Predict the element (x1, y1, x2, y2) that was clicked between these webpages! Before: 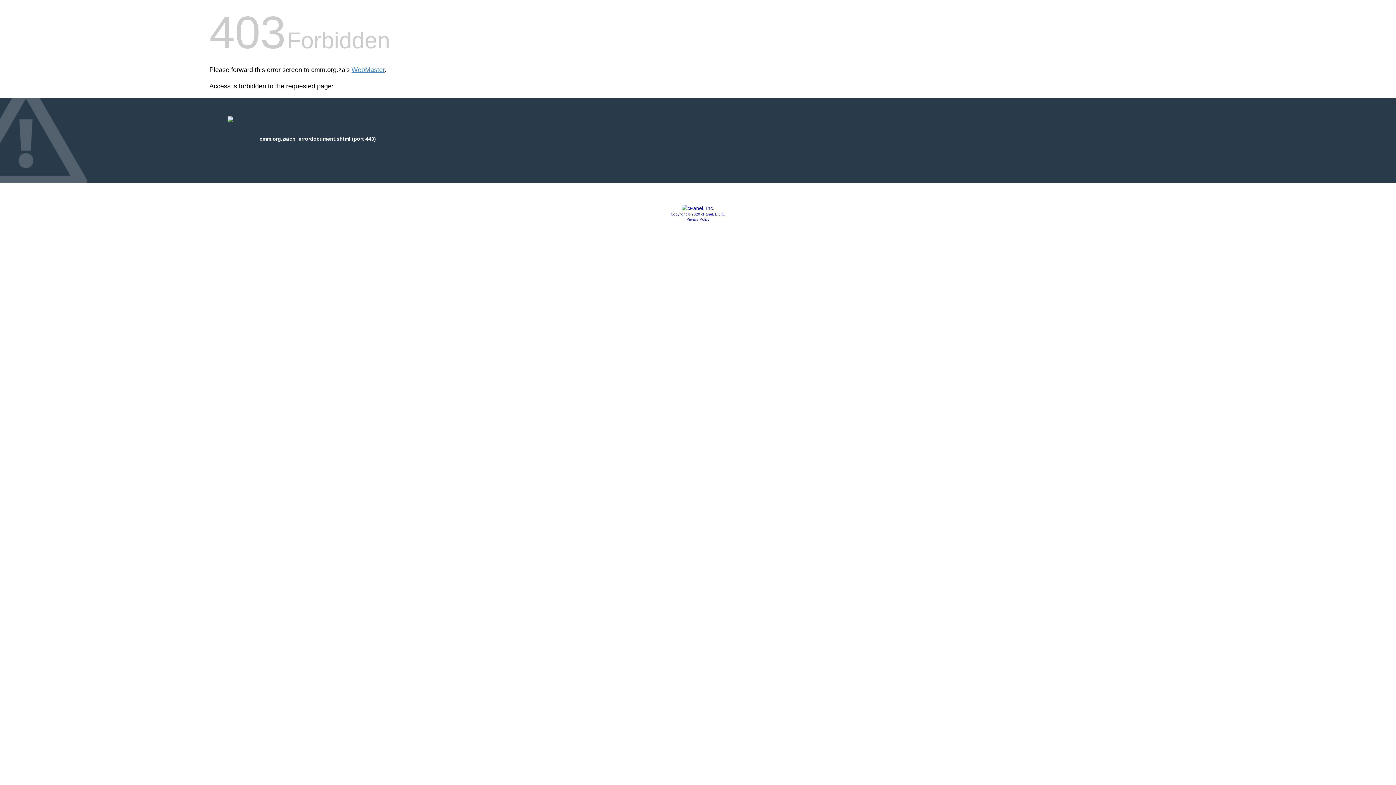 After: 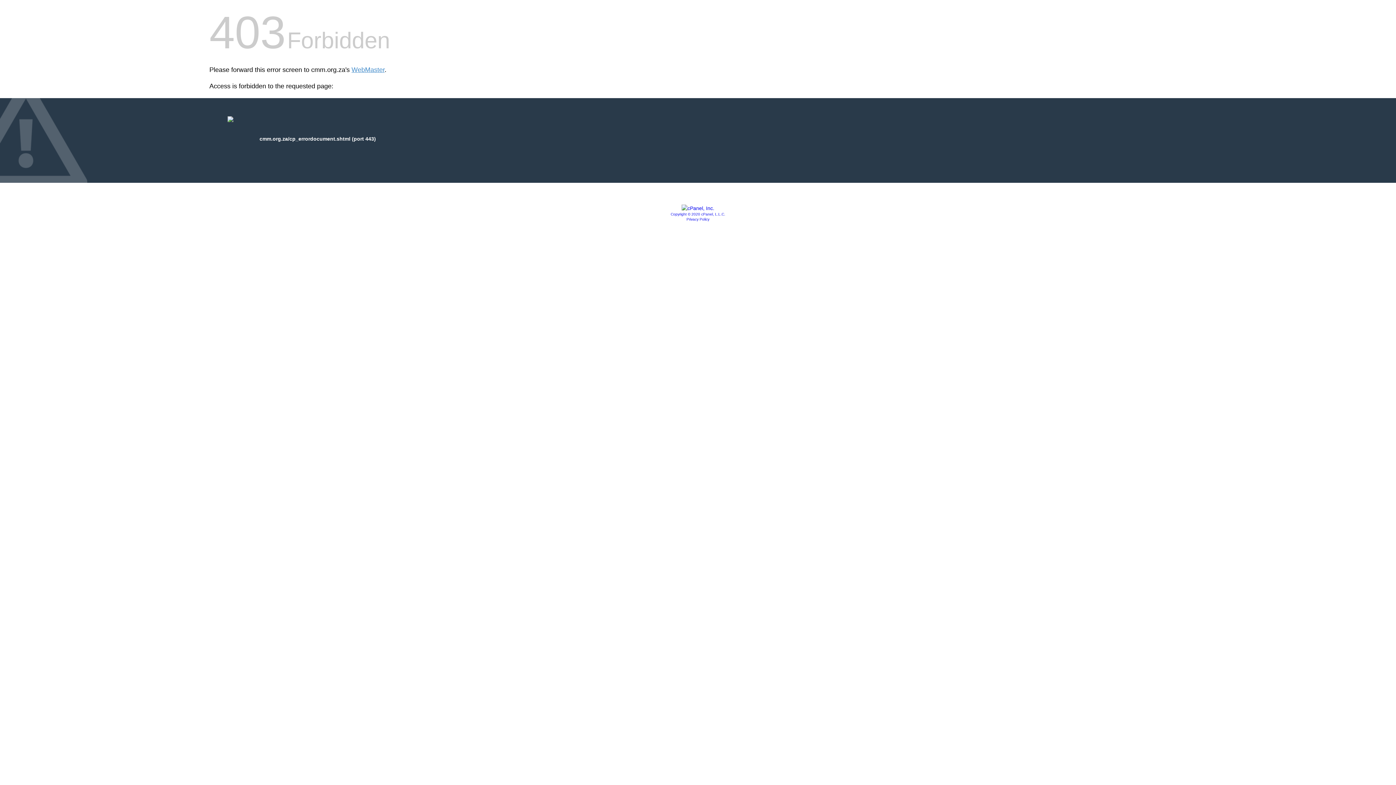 Action: bbox: (681, 205, 714, 211)